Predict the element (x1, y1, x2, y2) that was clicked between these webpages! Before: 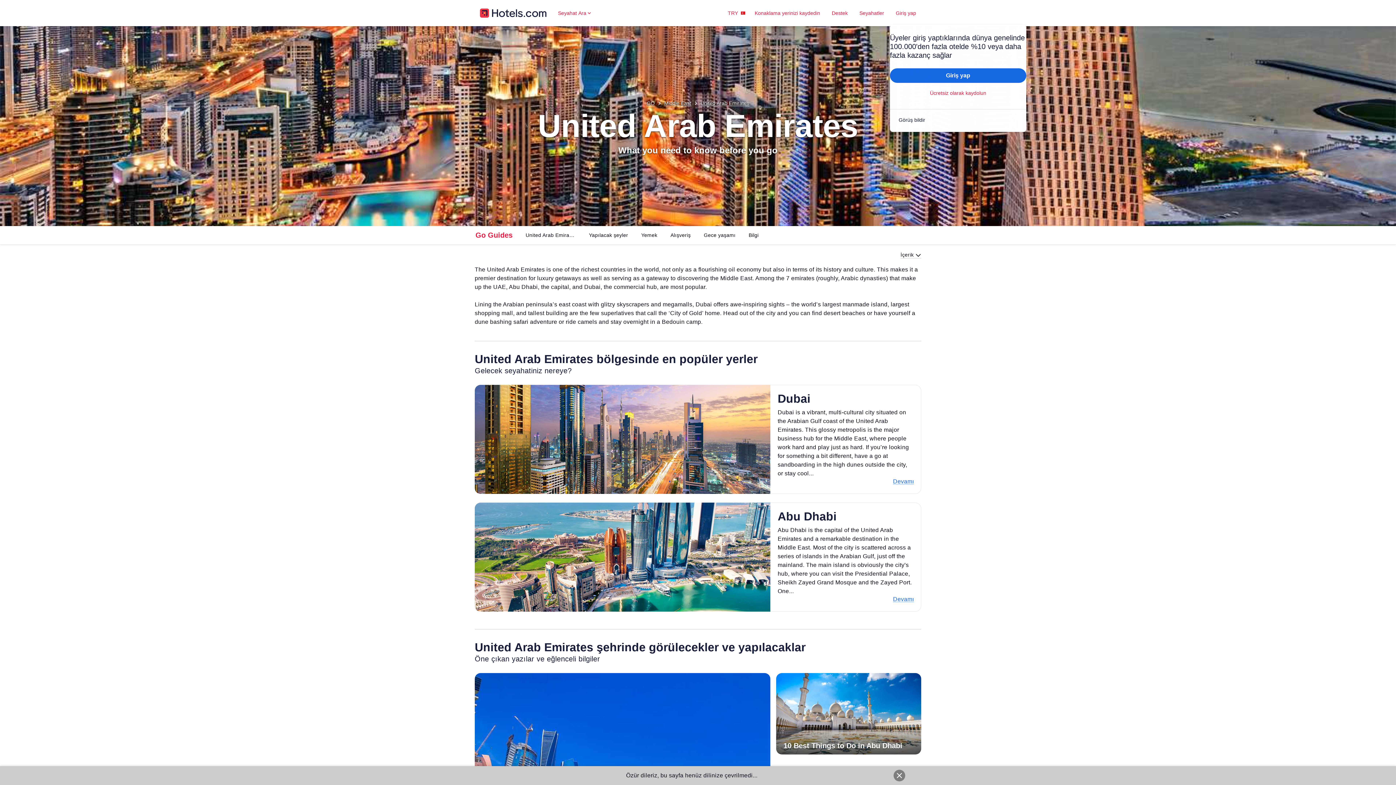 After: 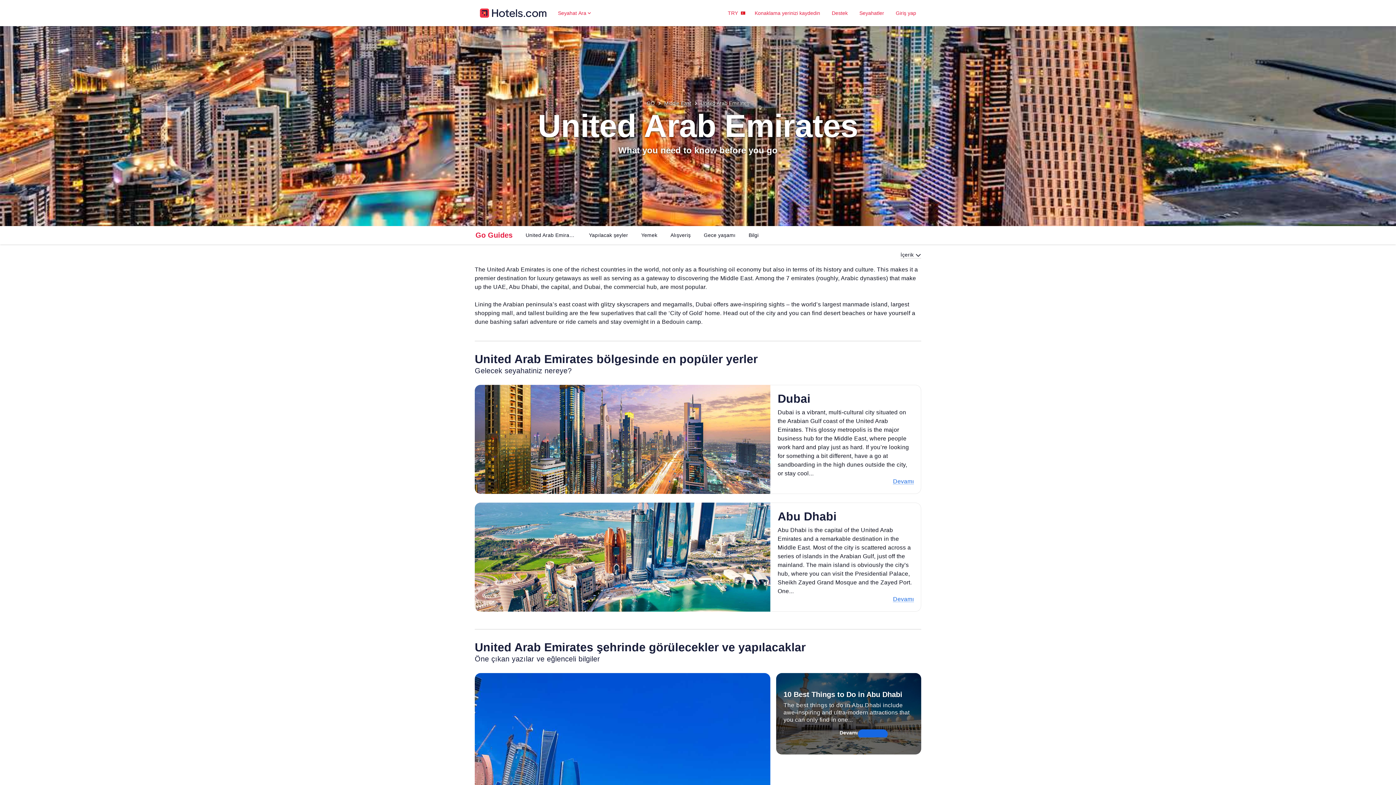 Action: bbox: (893, 770, 905, 781)